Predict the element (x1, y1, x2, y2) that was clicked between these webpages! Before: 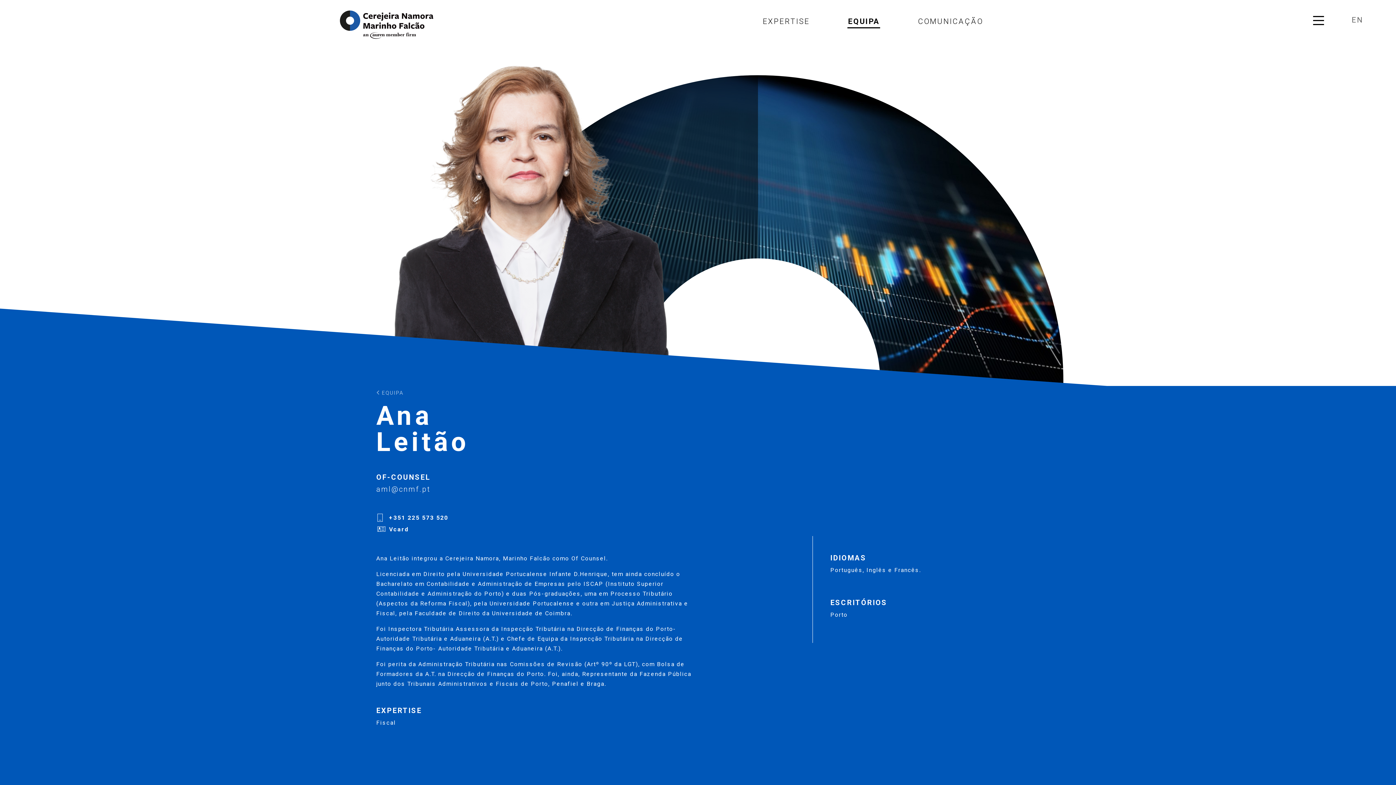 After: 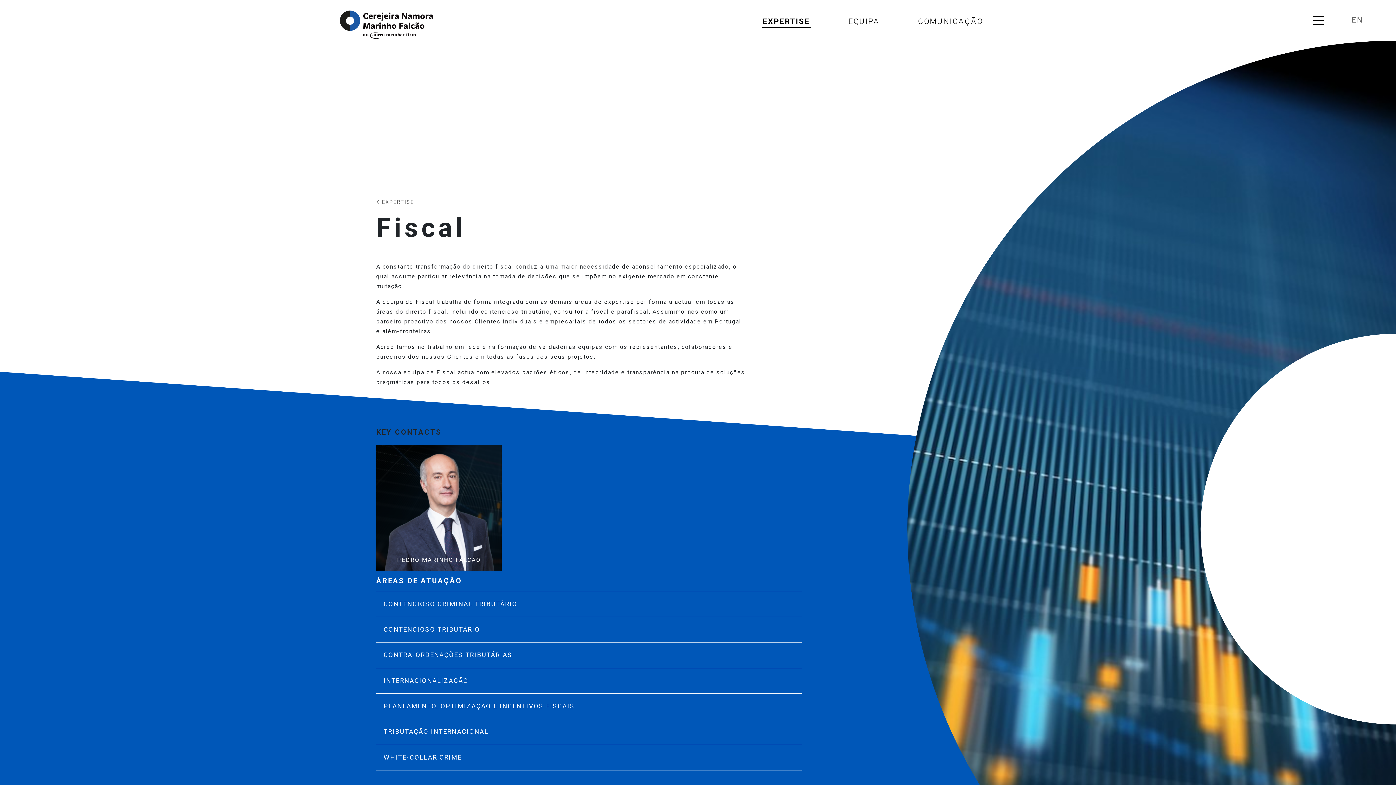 Action: bbox: (376, 718, 692, 727) label: Fiscal